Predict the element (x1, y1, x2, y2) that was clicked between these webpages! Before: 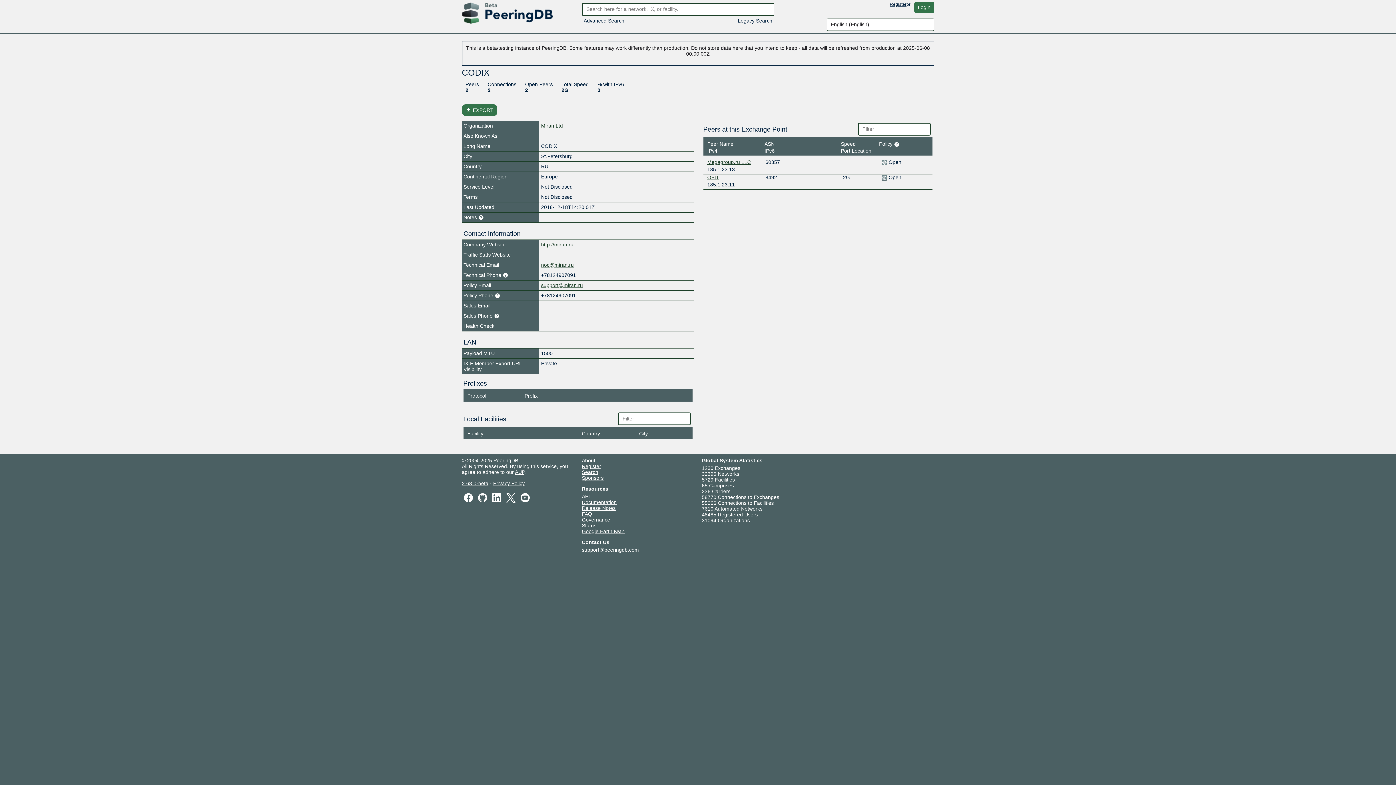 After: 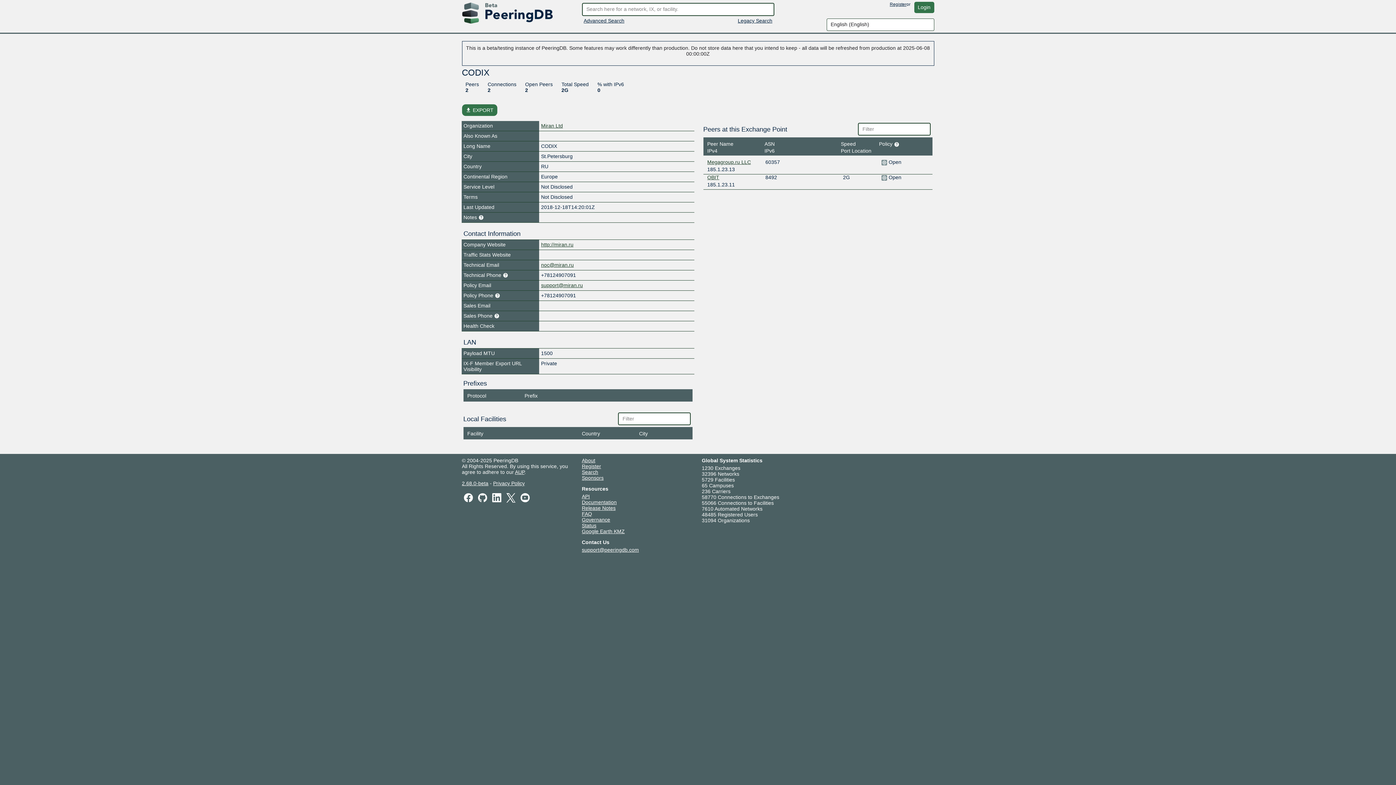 Action: label: support@miran.ru bbox: (541, 282, 583, 288)